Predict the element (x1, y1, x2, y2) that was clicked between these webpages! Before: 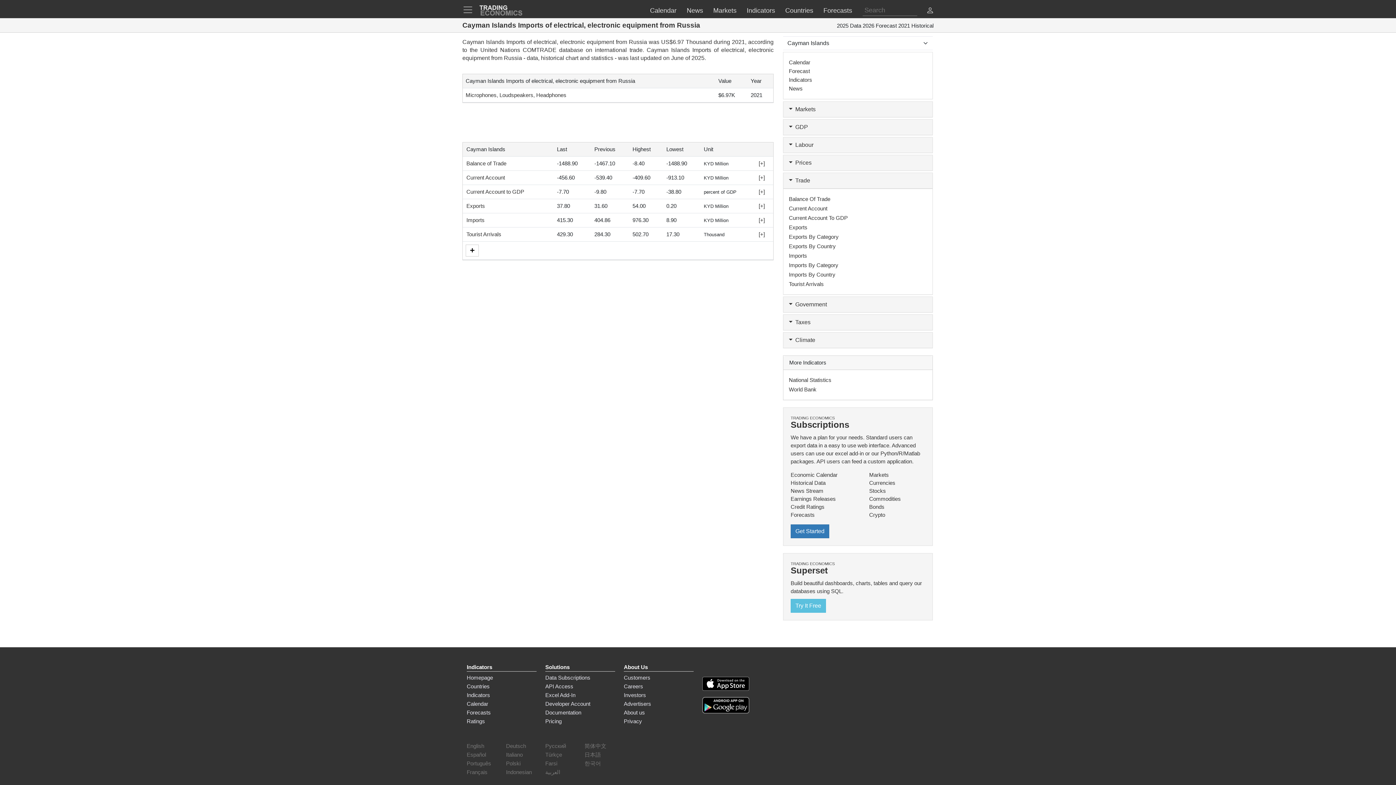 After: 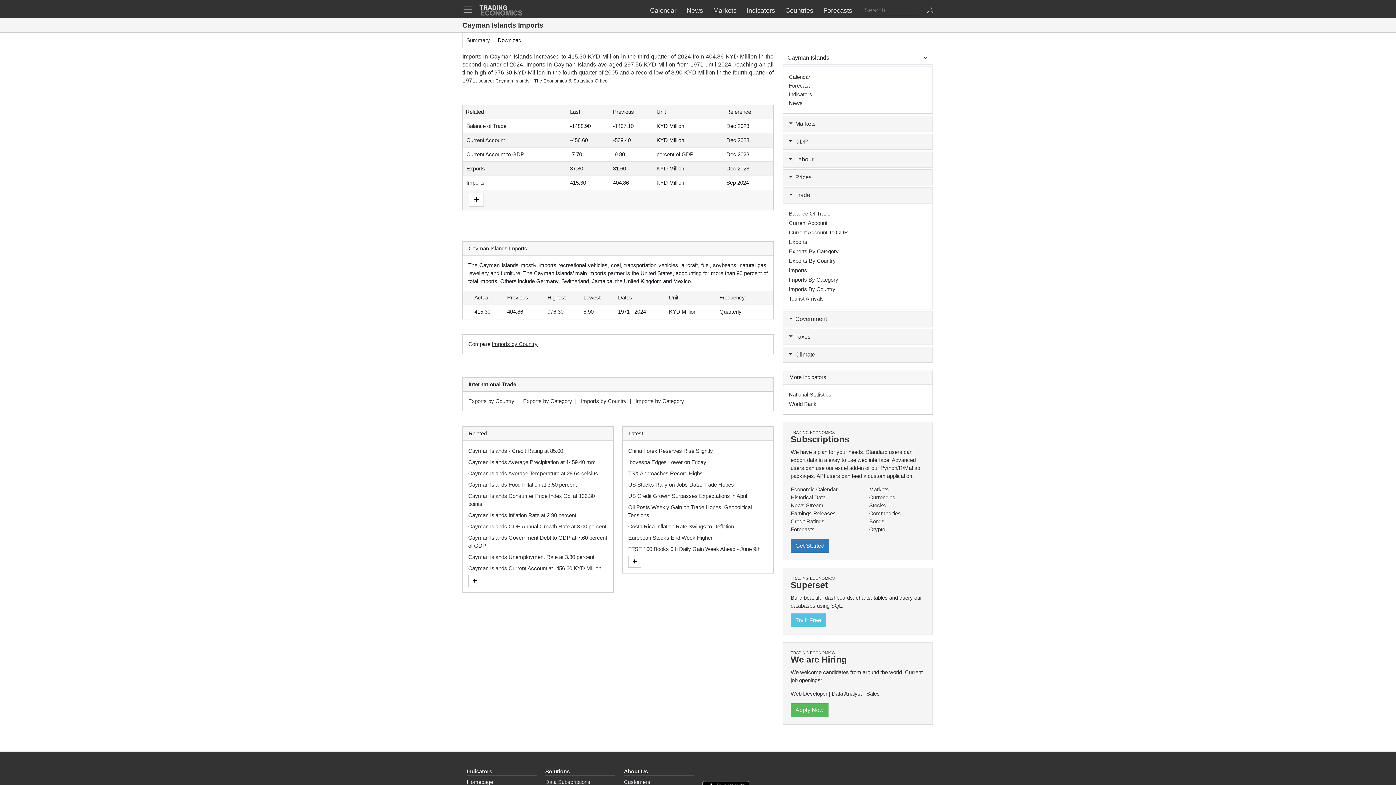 Action: bbox: (466, 217, 484, 223) label: Imports